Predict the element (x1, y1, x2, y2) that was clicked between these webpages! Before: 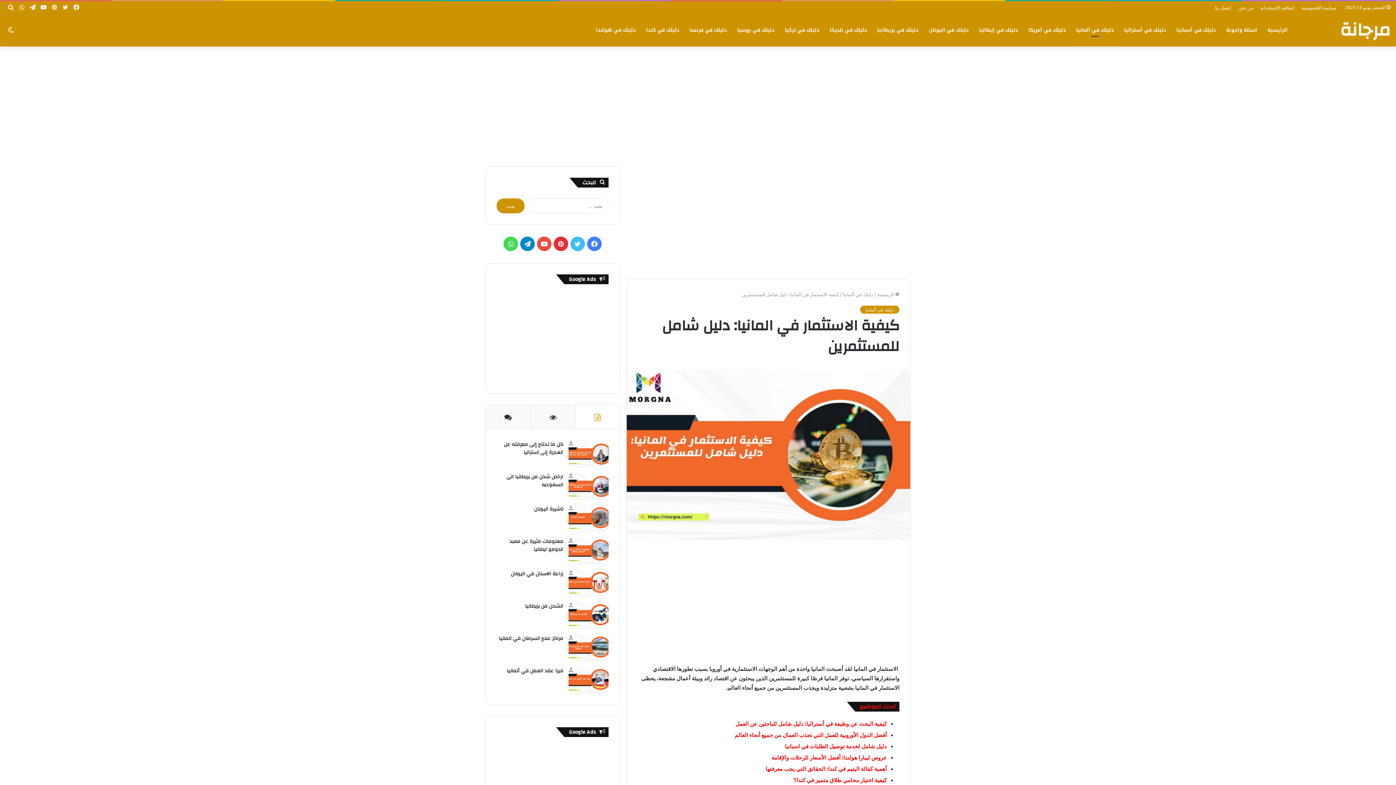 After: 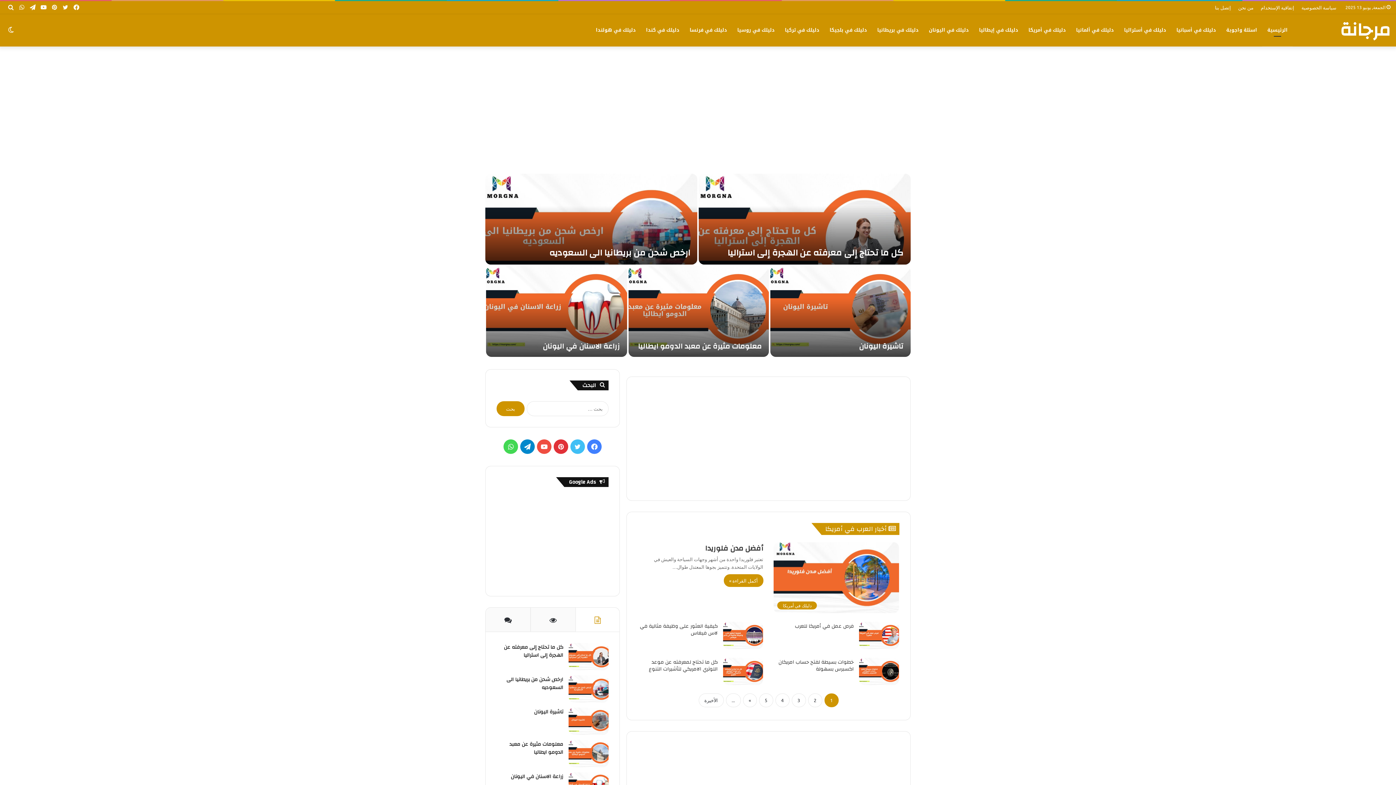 Action: bbox: (1262, 13, 1293, 46) label: الرئيسية